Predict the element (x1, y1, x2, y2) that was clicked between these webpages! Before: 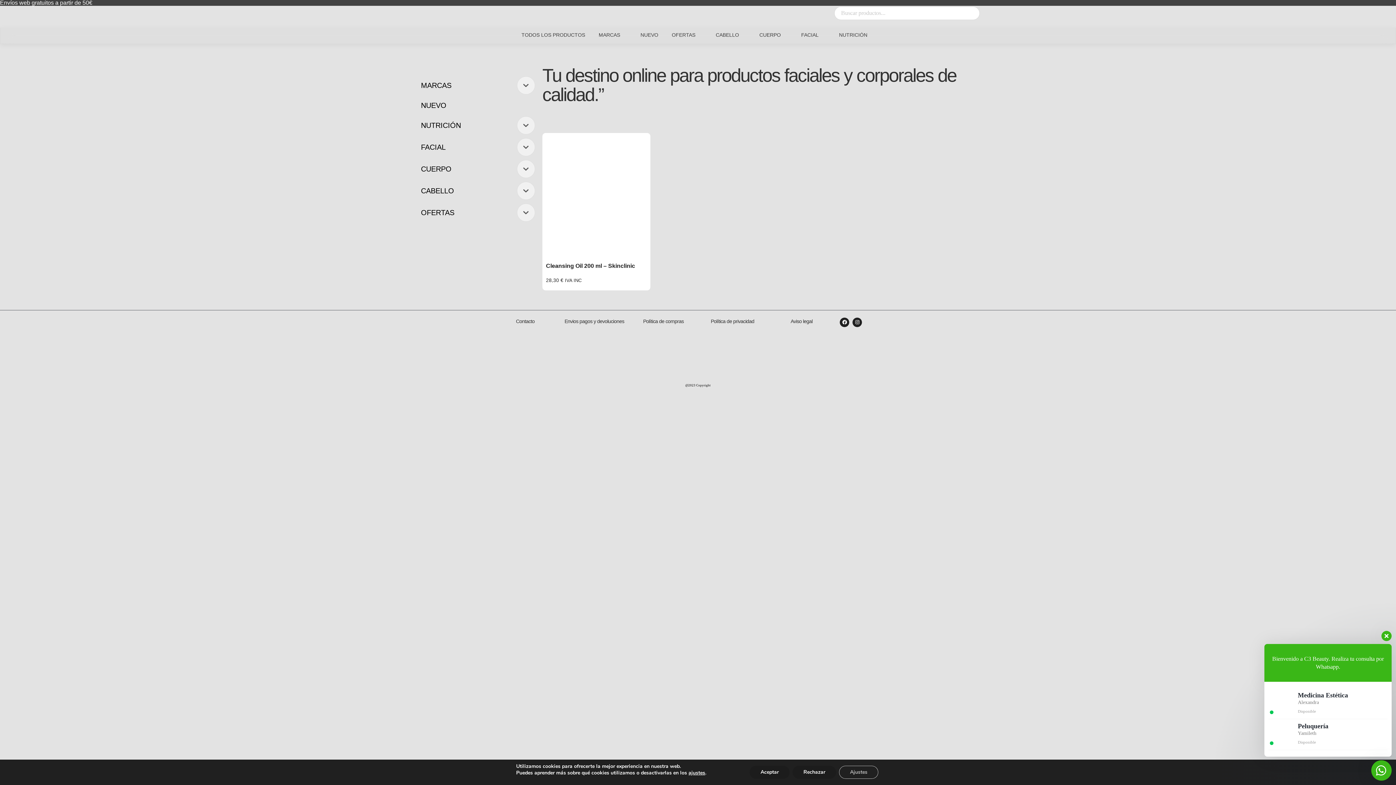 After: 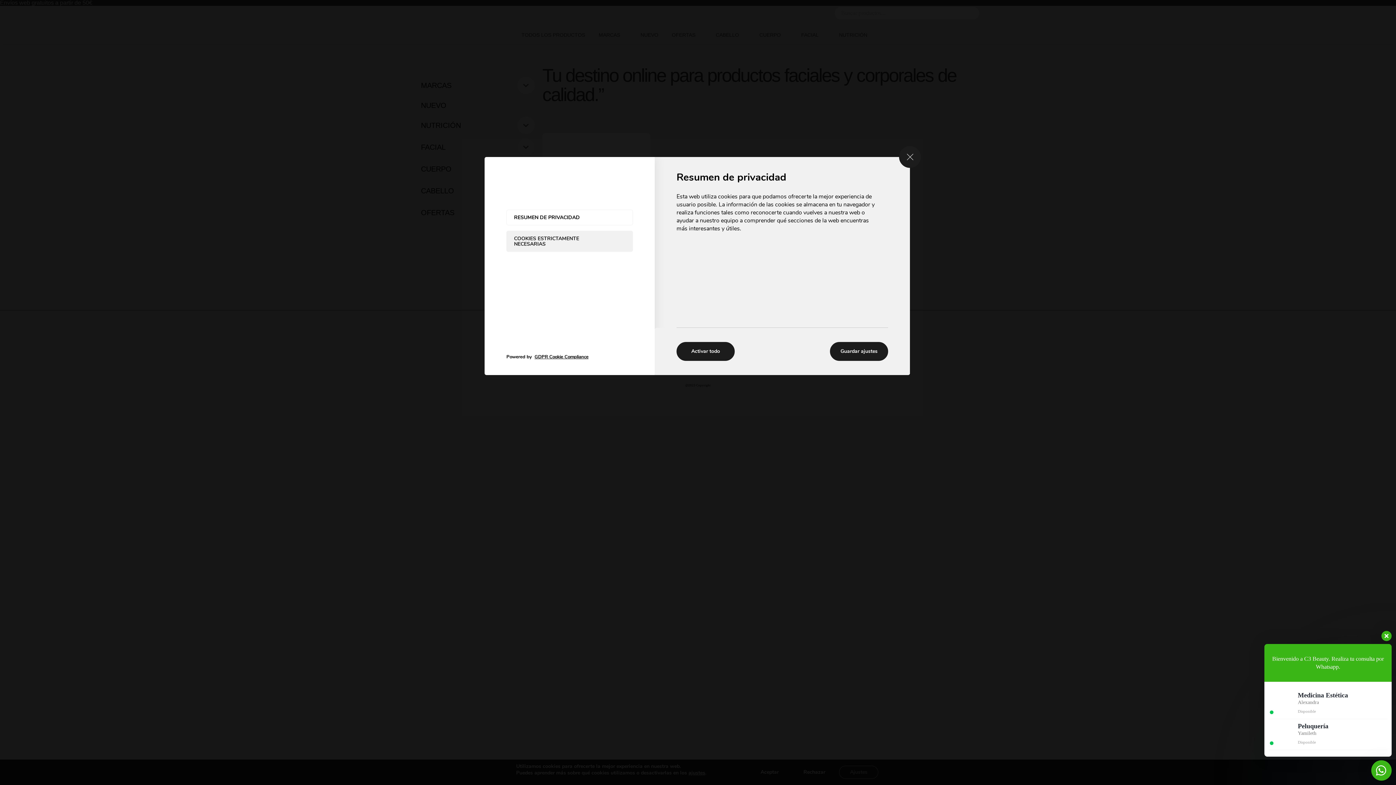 Action: bbox: (839, 766, 878, 779) label: Ajustes